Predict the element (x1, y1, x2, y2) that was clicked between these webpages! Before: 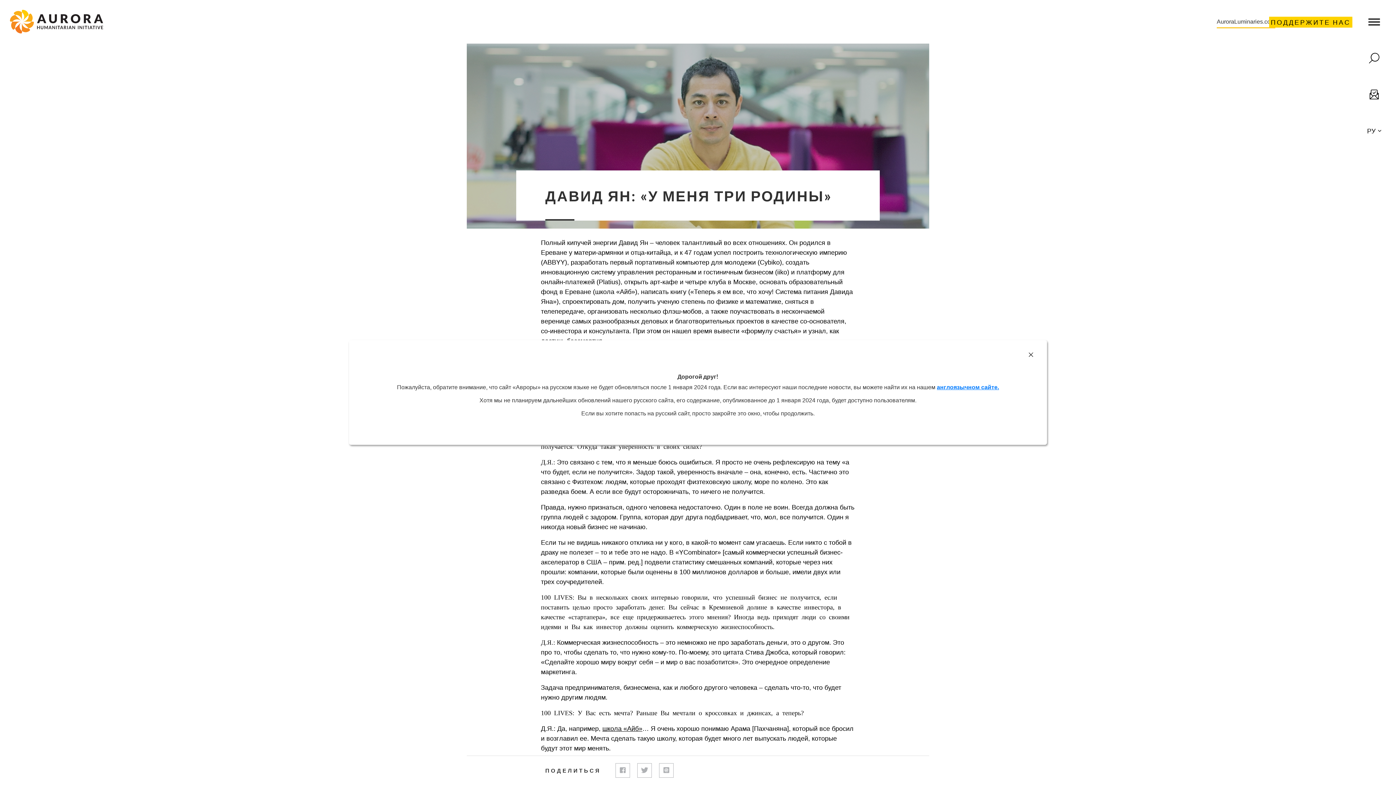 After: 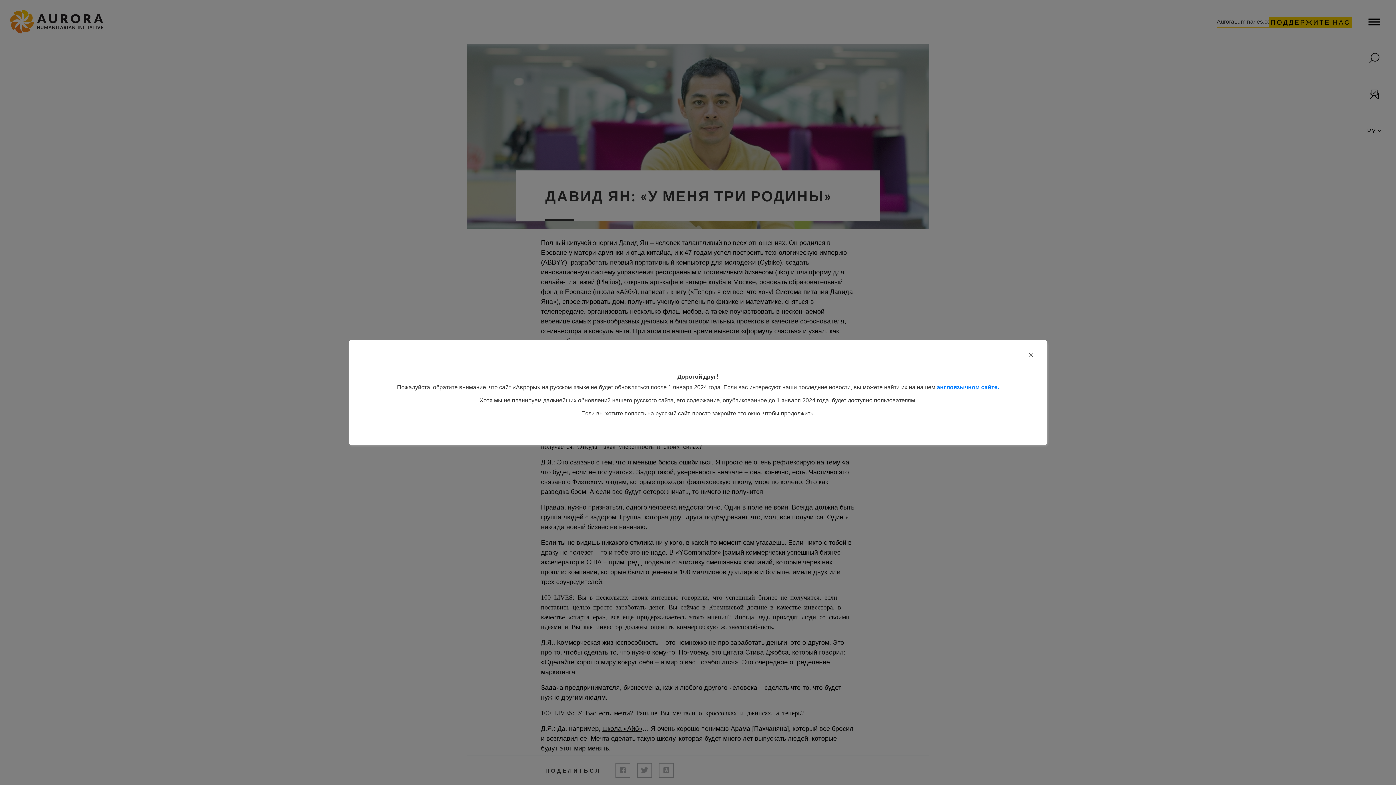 Action: bbox: (1352, 80, 1396, 109) label: Search